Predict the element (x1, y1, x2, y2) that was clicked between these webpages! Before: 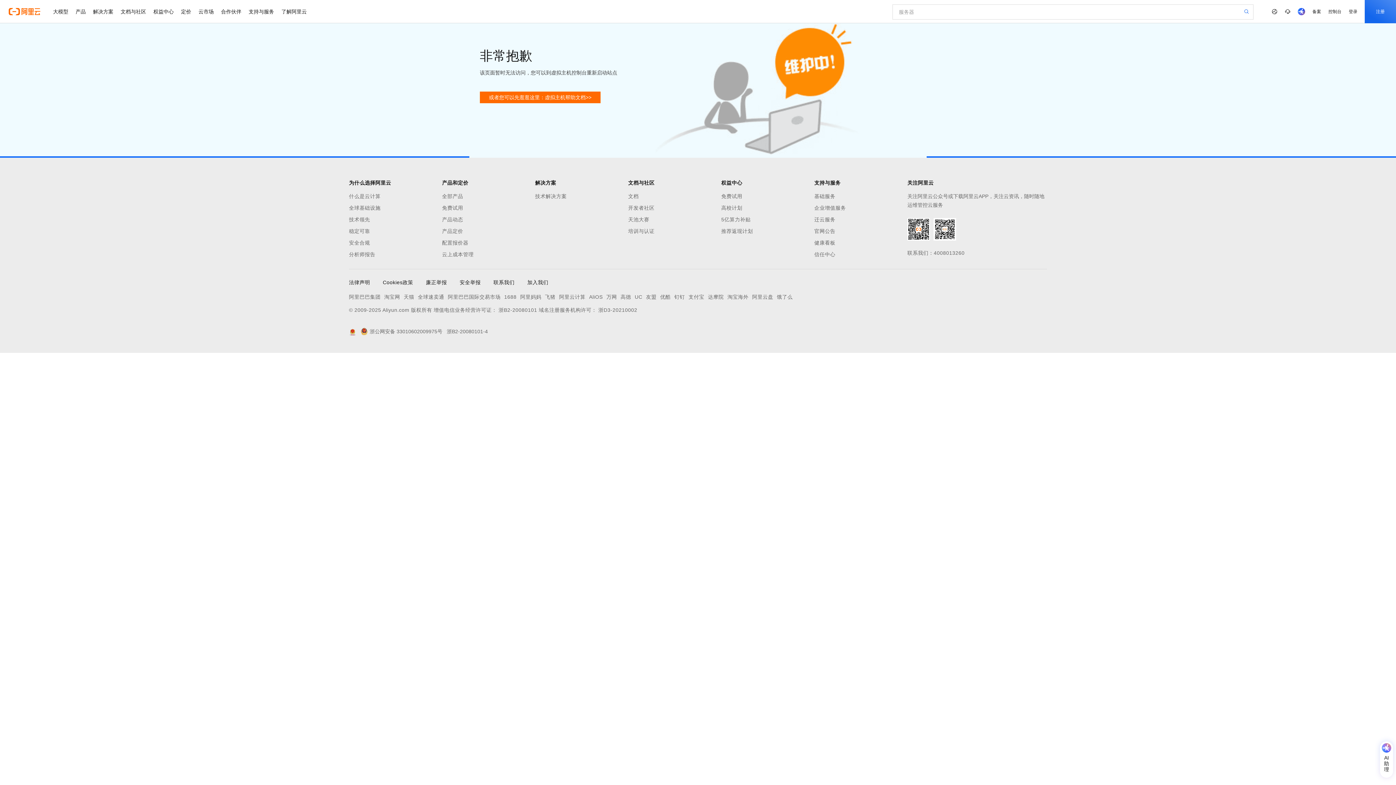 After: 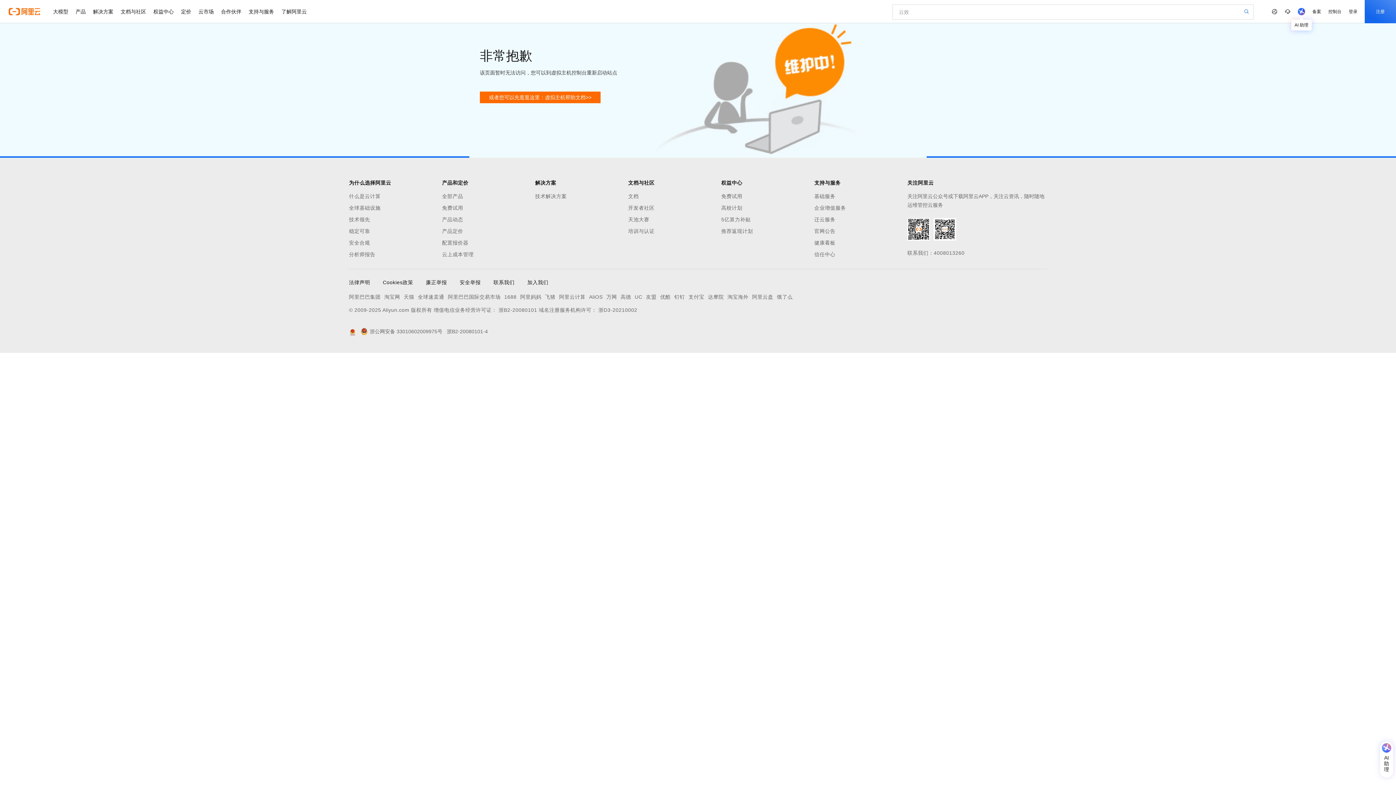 Action: bbox: (1294, 0, 1309, 23)